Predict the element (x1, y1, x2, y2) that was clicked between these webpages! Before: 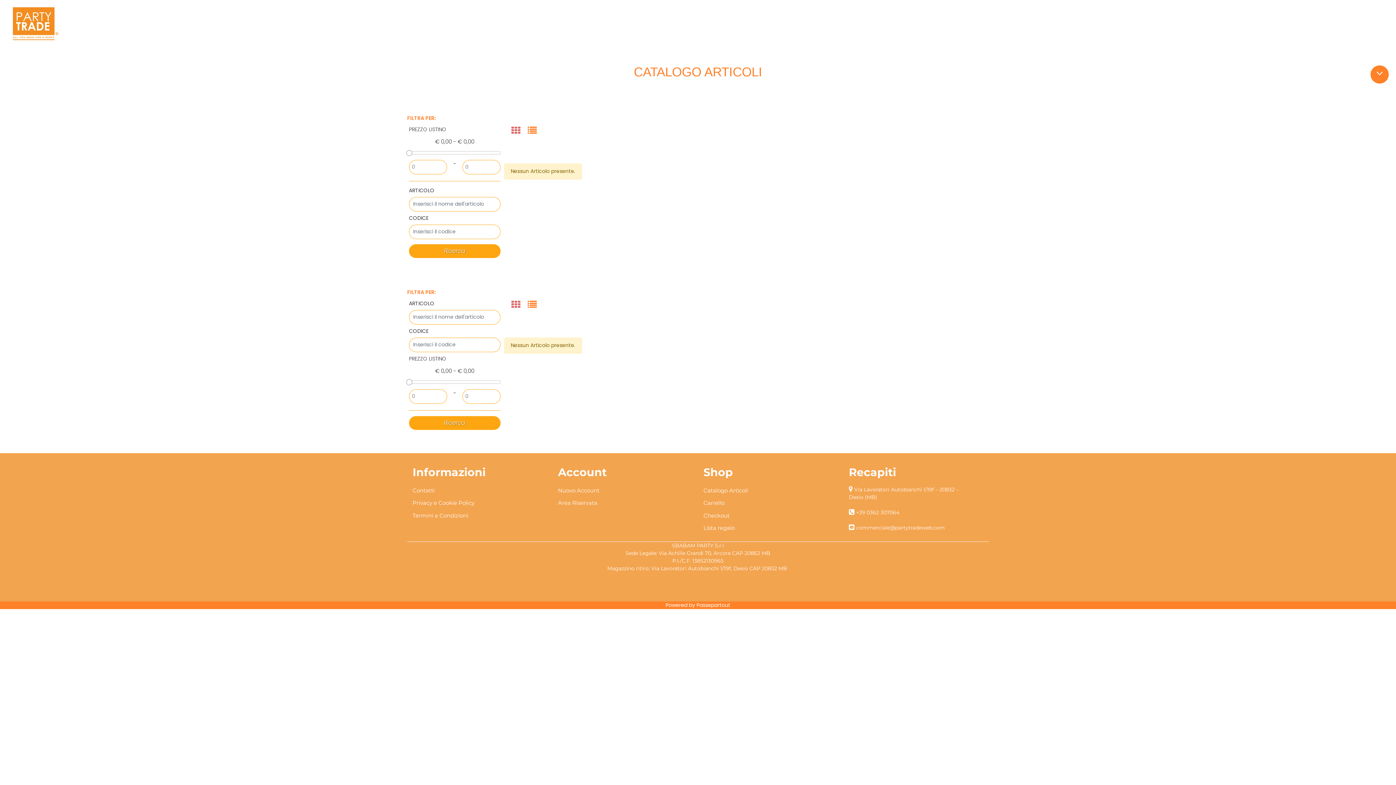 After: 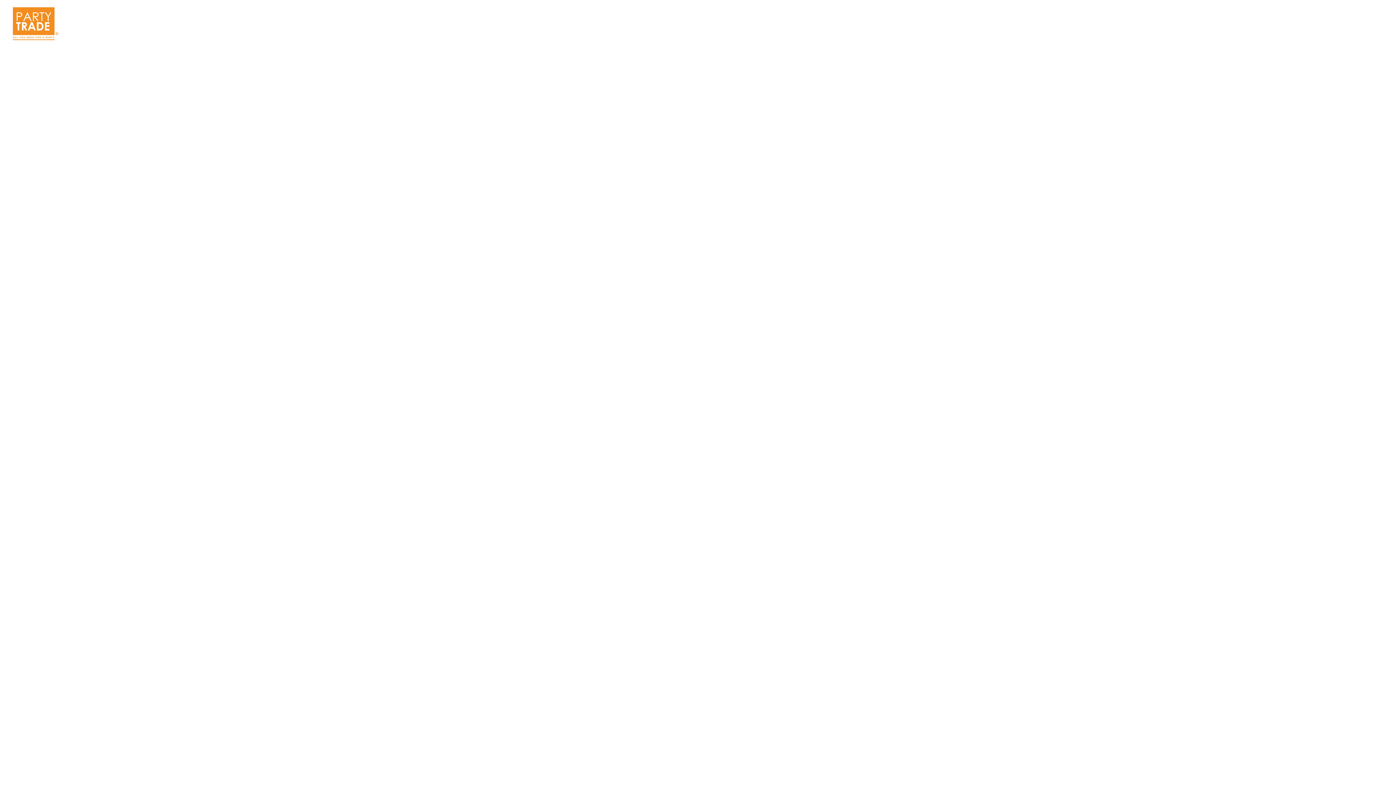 Action: label: Contatti bbox: (412, 486, 477, 495)